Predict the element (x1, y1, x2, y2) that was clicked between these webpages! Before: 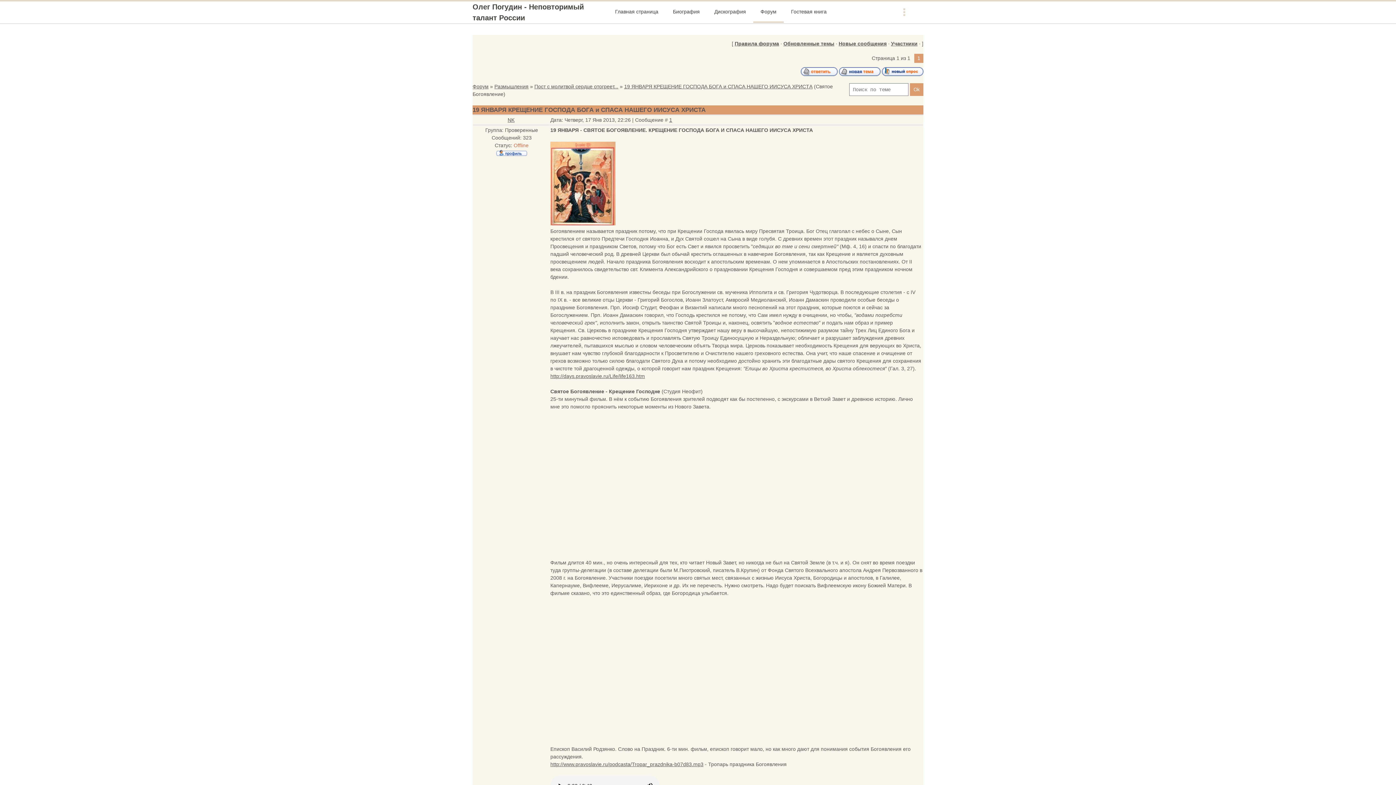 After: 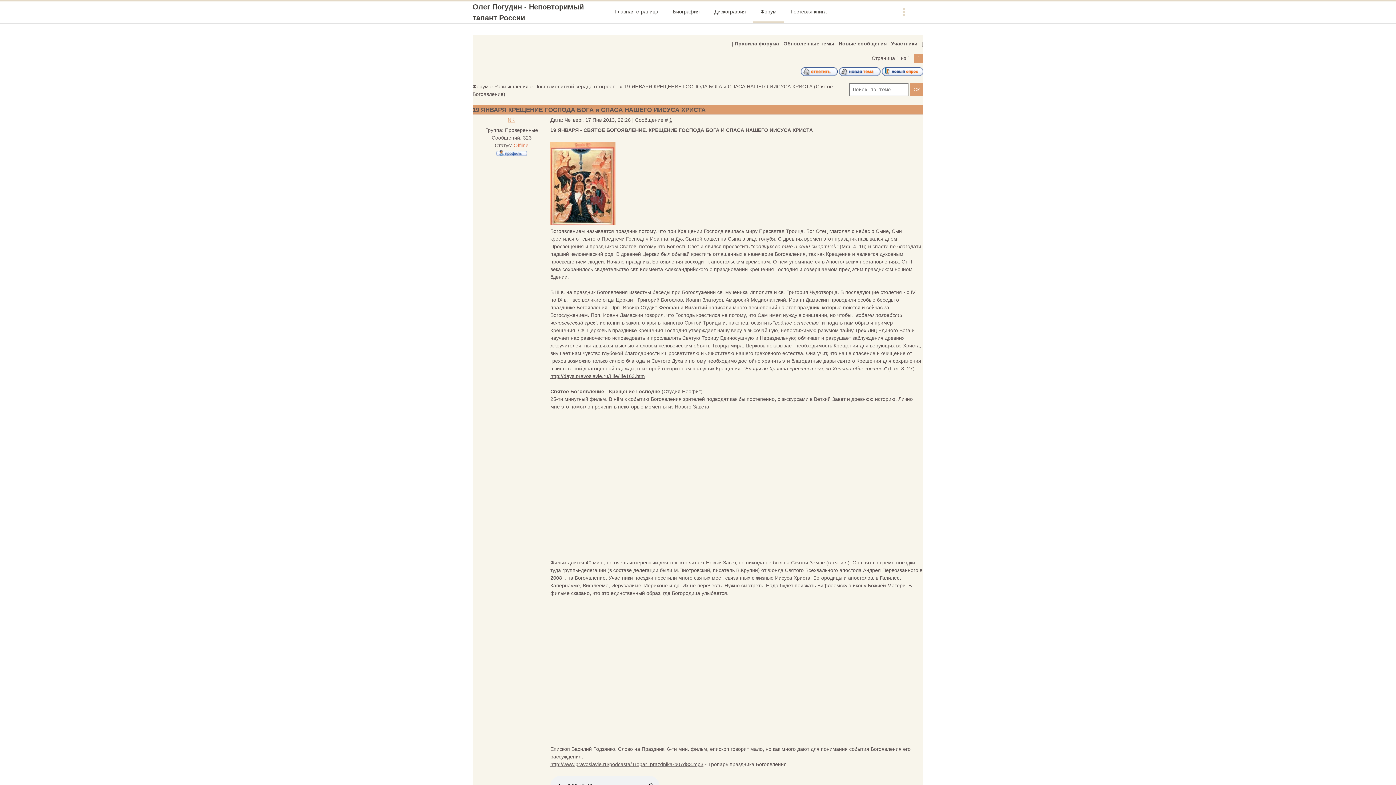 Action: bbox: (507, 117, 514, 122) label: NK